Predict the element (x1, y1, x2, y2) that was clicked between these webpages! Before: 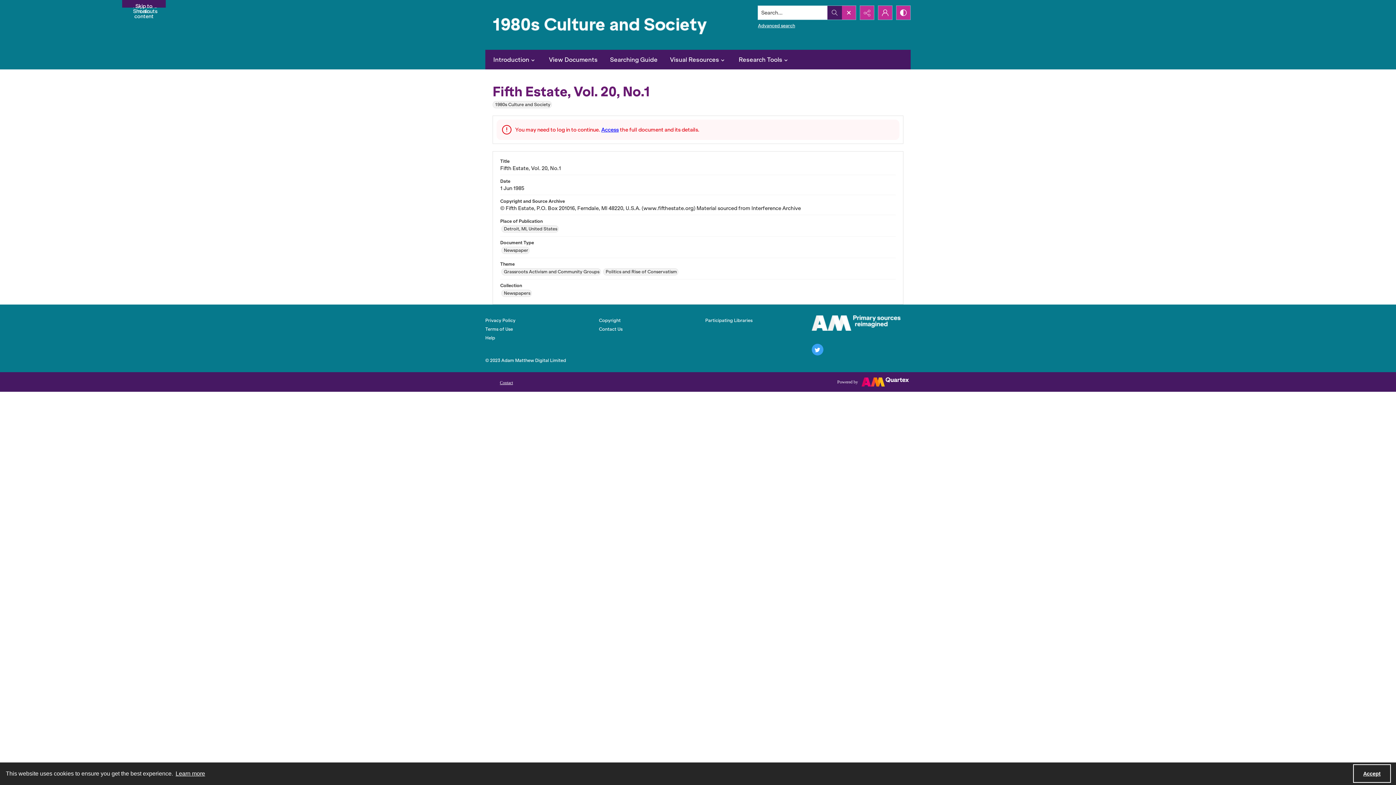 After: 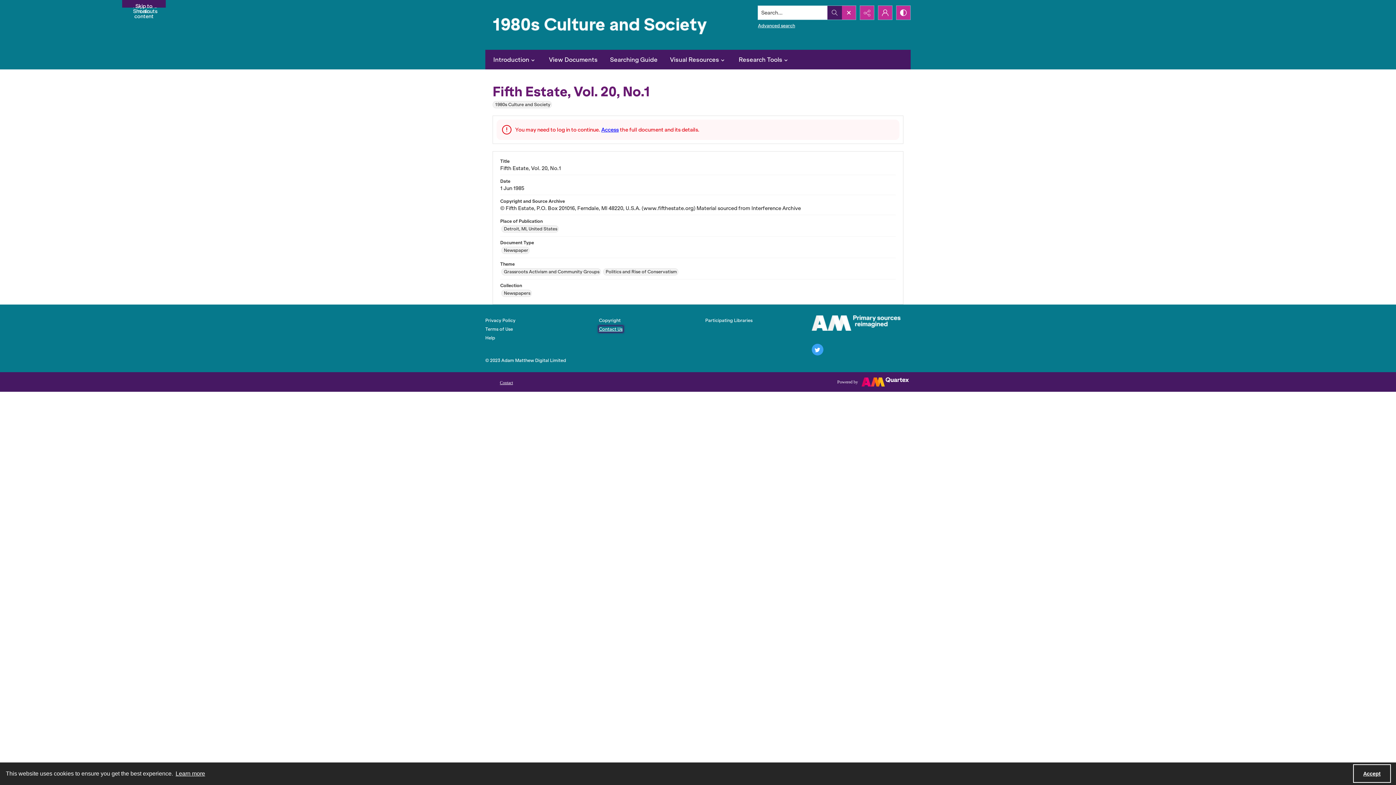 Action: label: Contact Us bbox: (599, 326, 622, 332)